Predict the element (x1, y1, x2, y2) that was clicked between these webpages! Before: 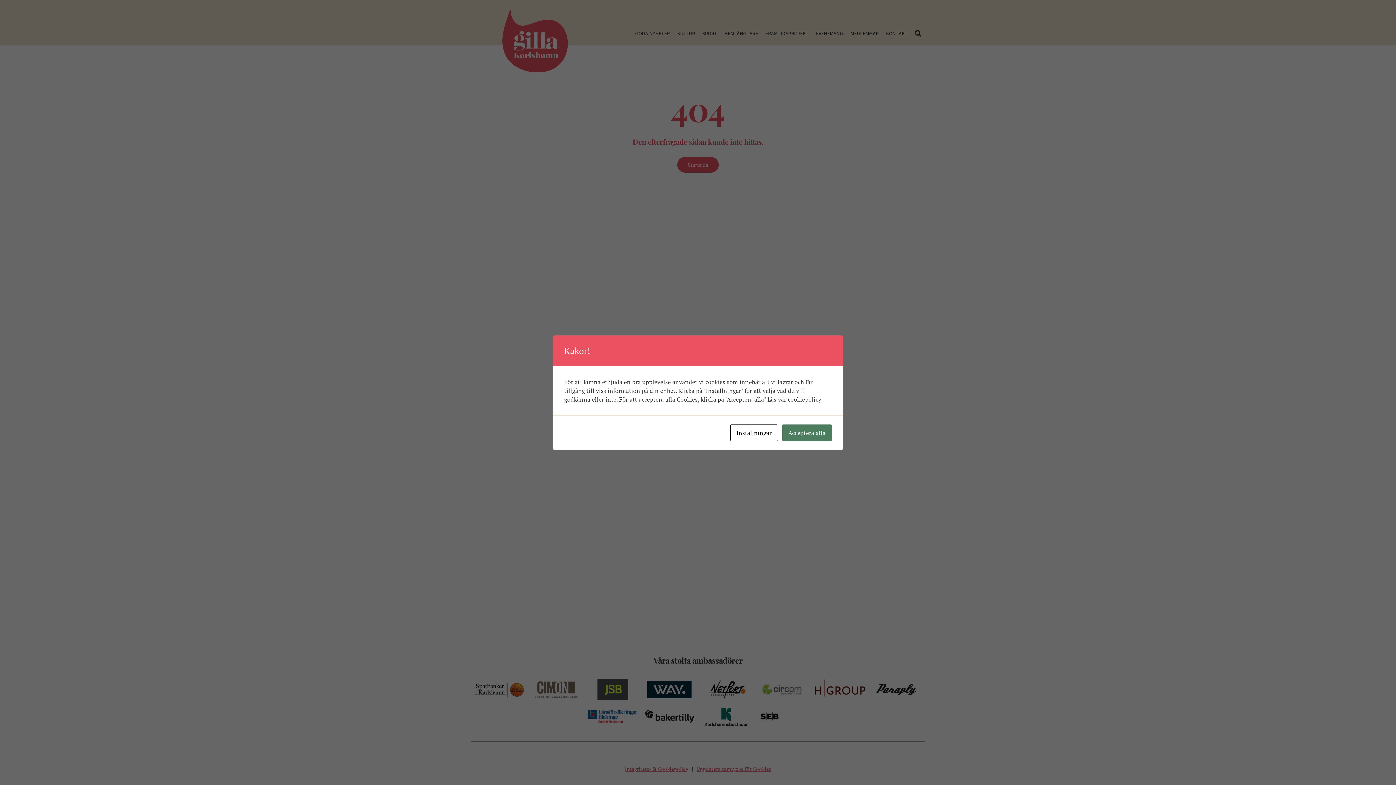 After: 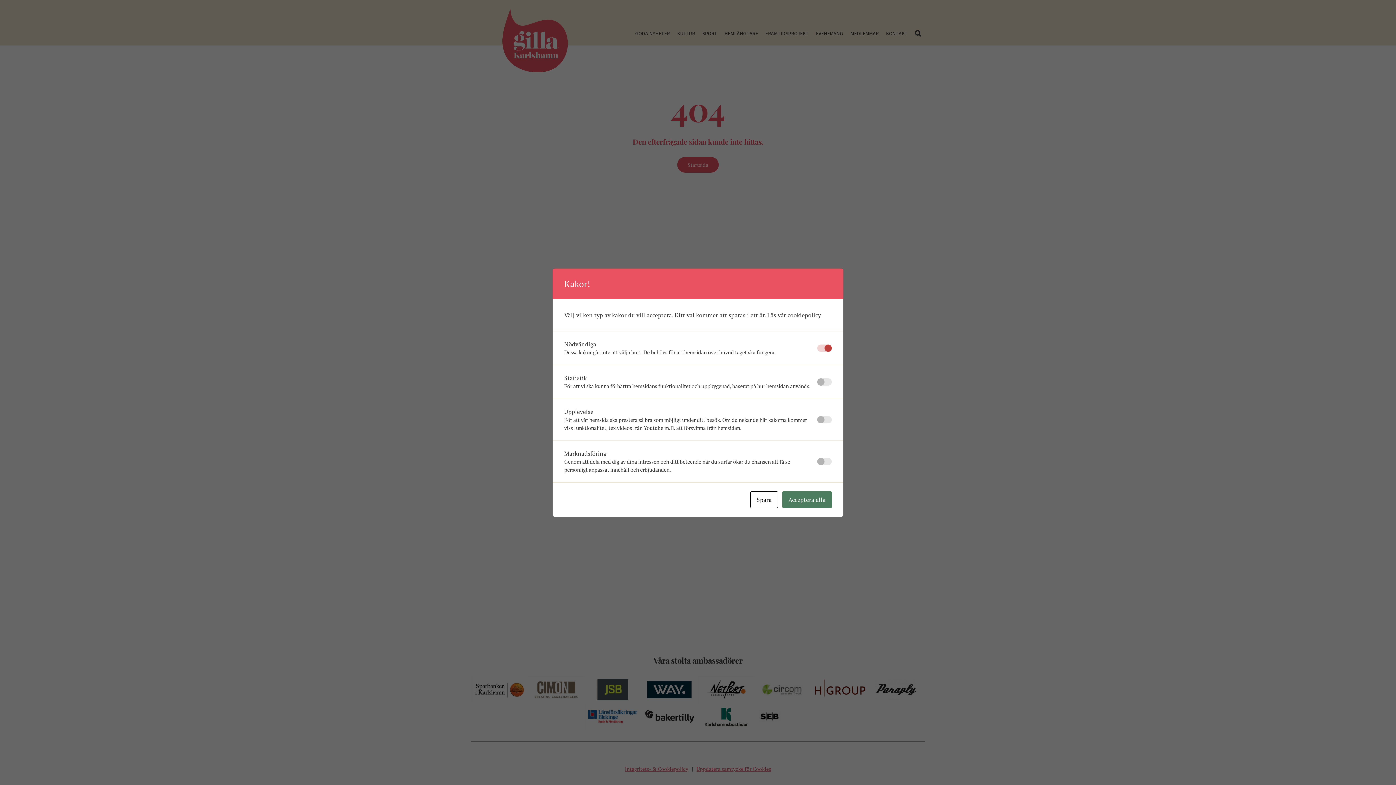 Action: label: Inställningar bbox: (730, 424, 778, 441)